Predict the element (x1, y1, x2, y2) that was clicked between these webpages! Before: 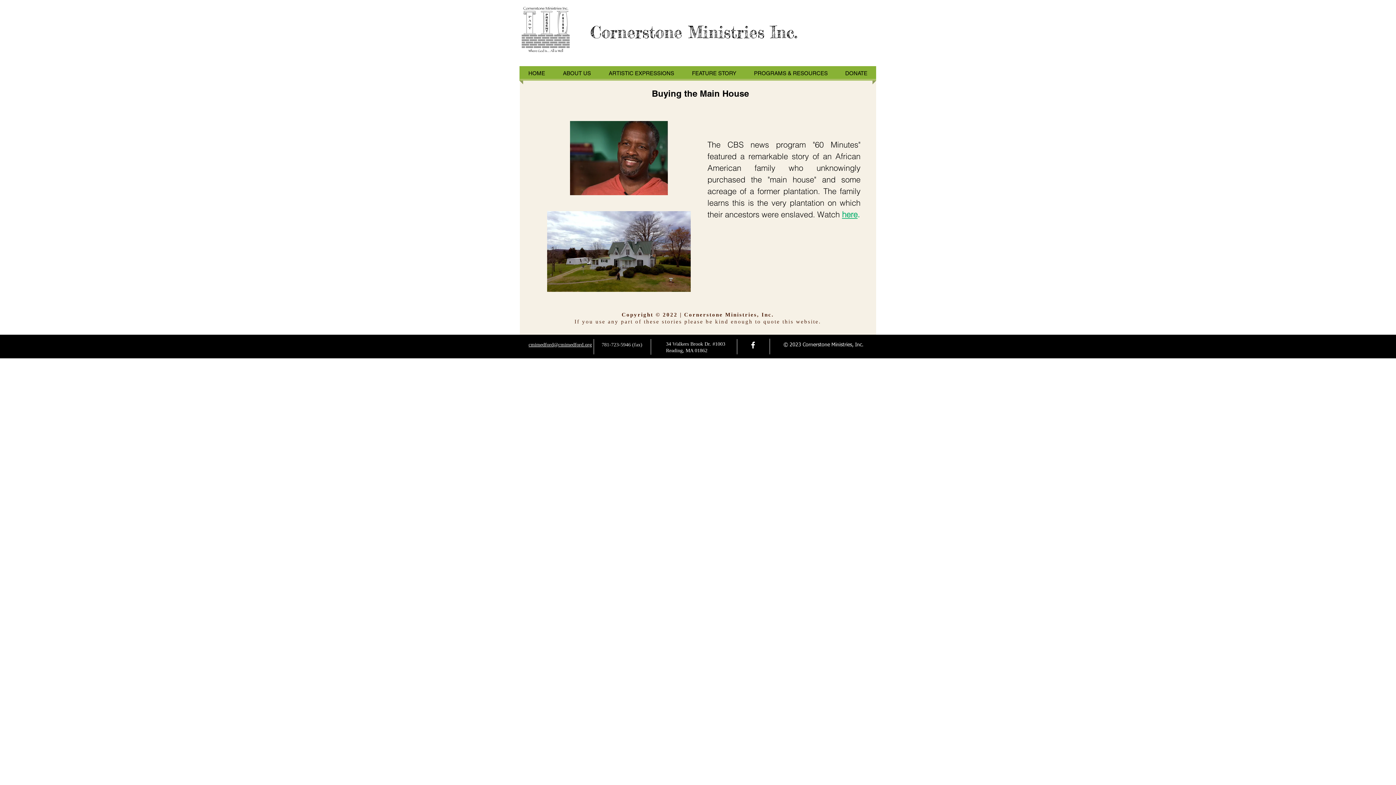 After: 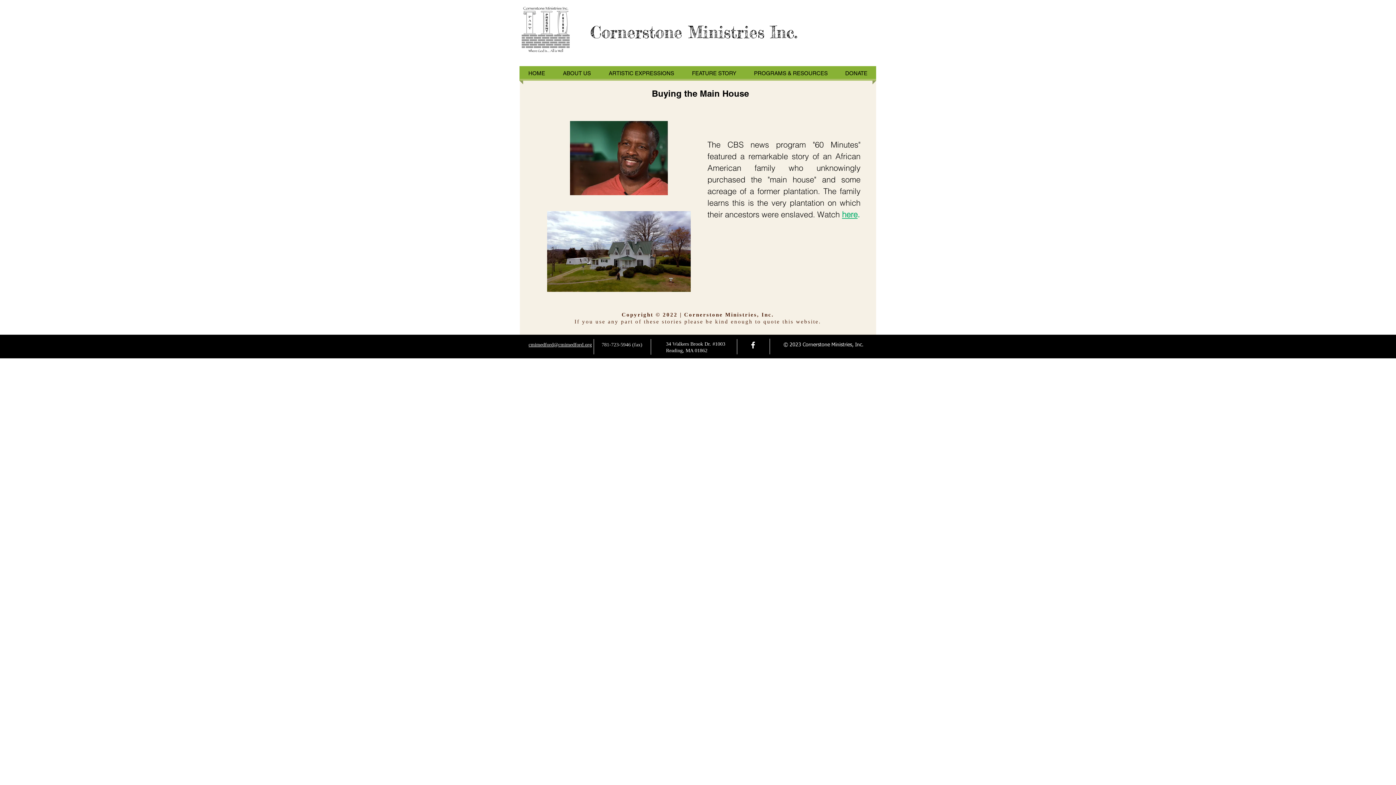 Action: bbox: (600, 66, 683, 80) label: ARTISTIC EXPRESSIONS